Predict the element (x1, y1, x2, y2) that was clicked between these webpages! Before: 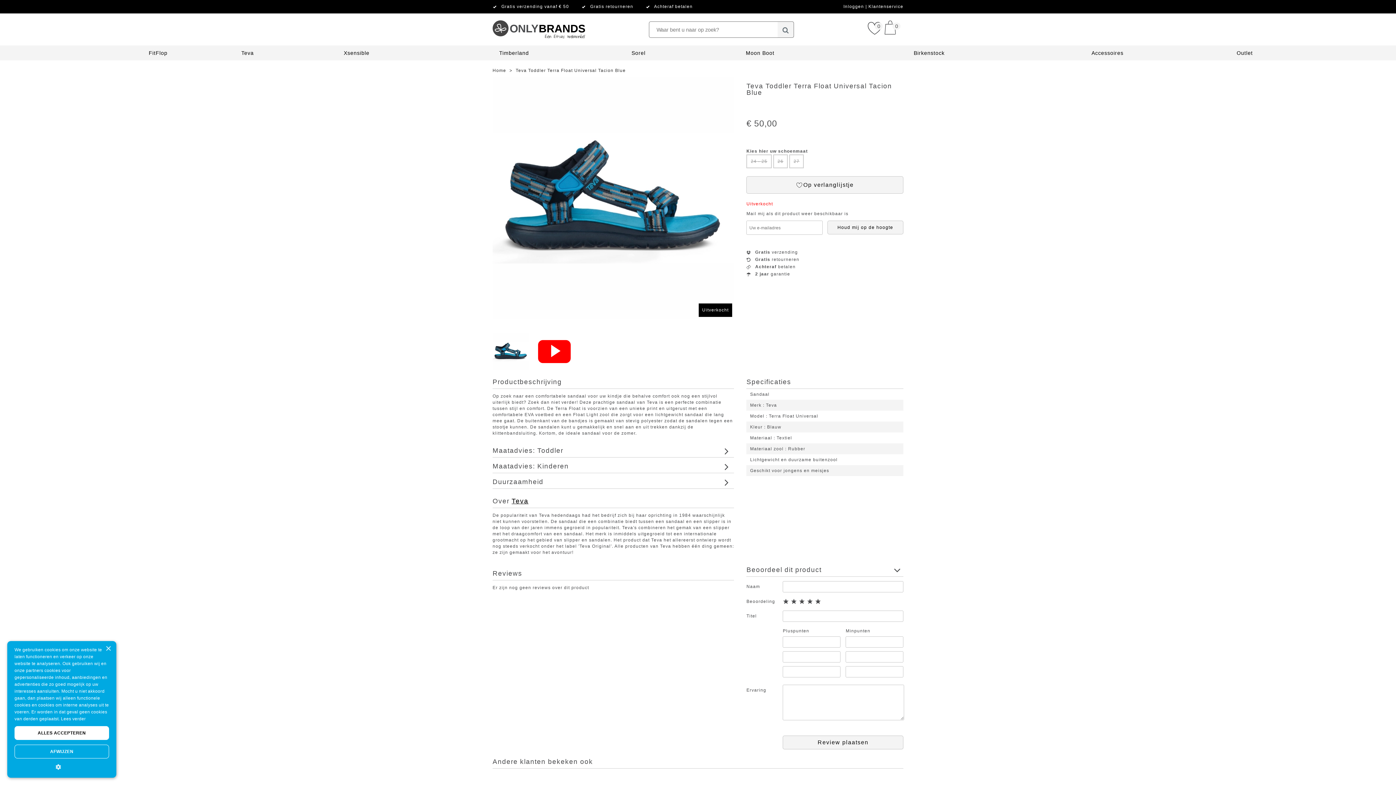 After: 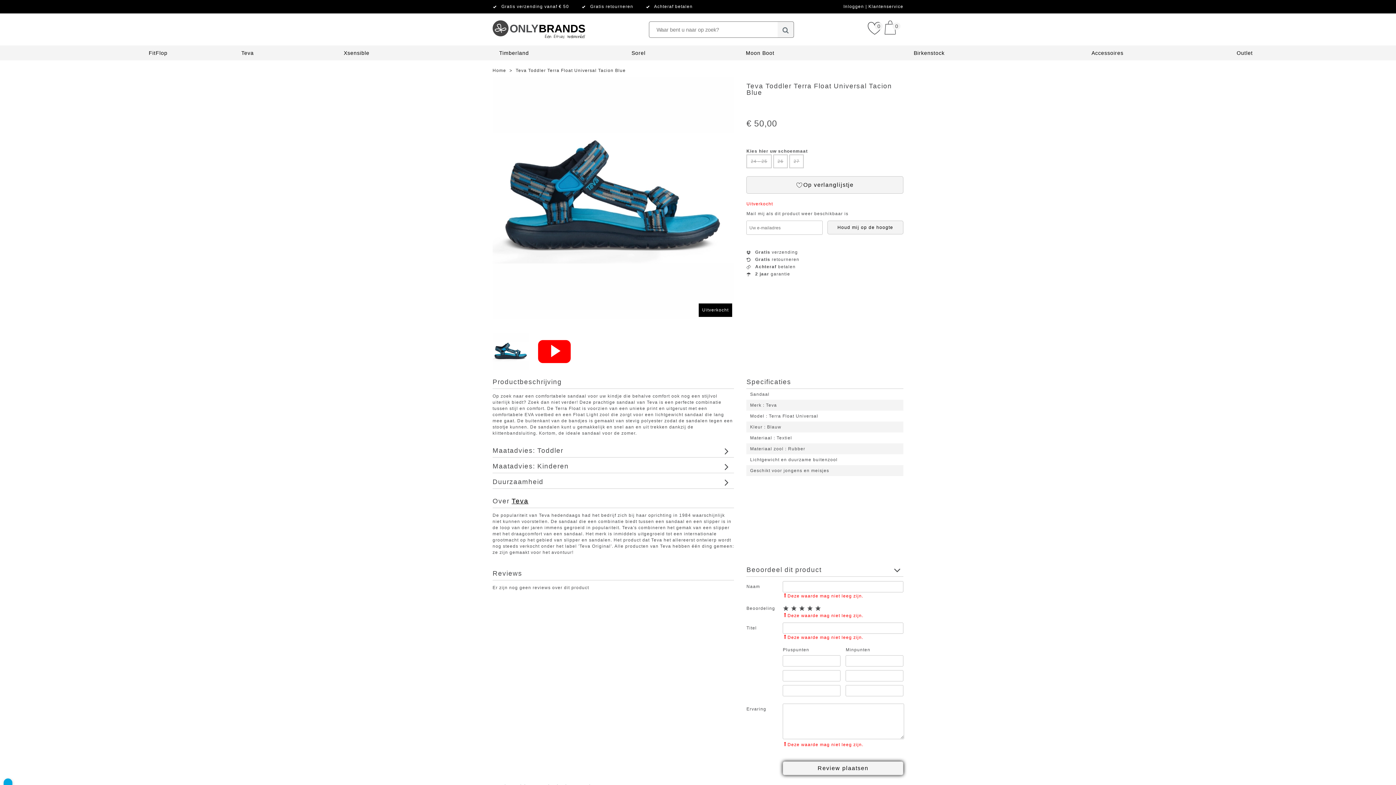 Action: label: Review plaatsen bbox: (783, 736, 903, 749)